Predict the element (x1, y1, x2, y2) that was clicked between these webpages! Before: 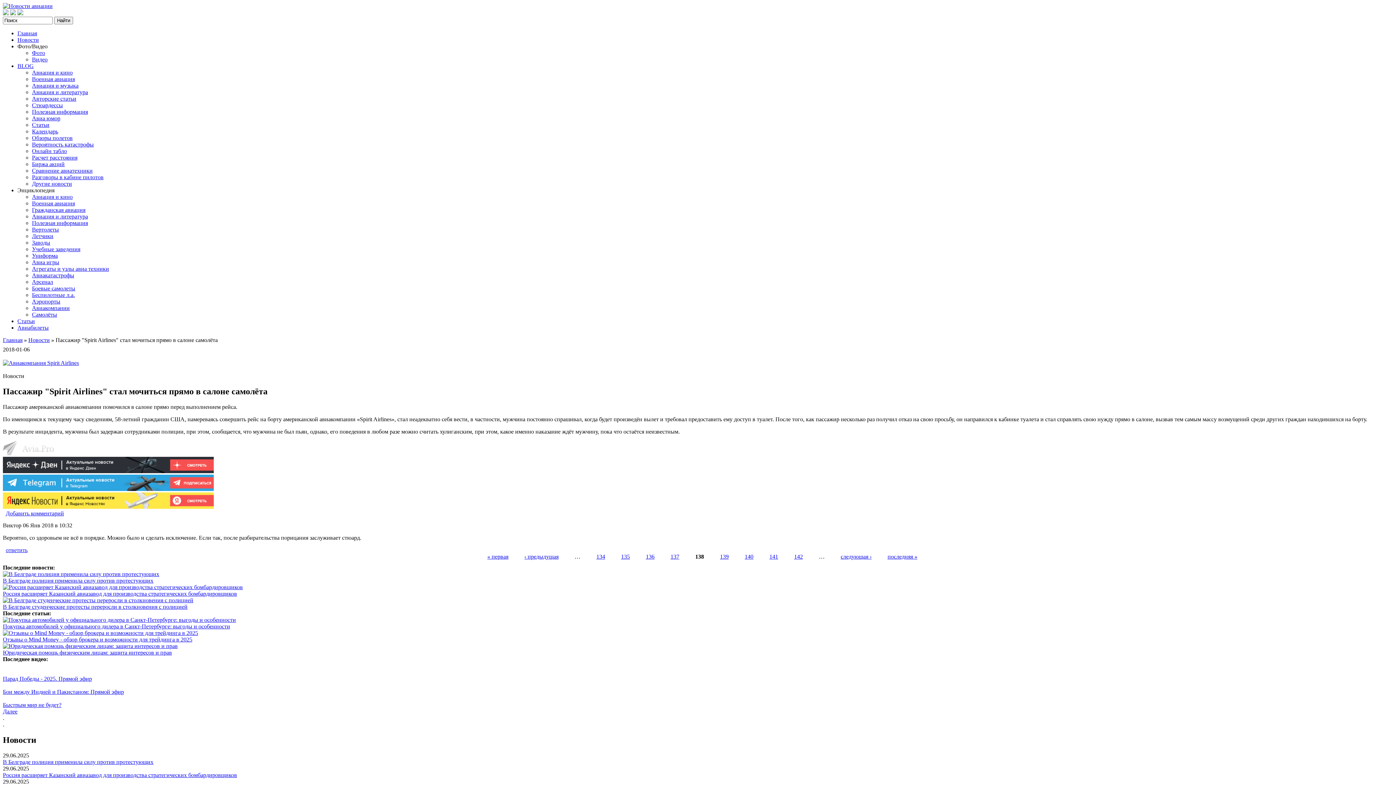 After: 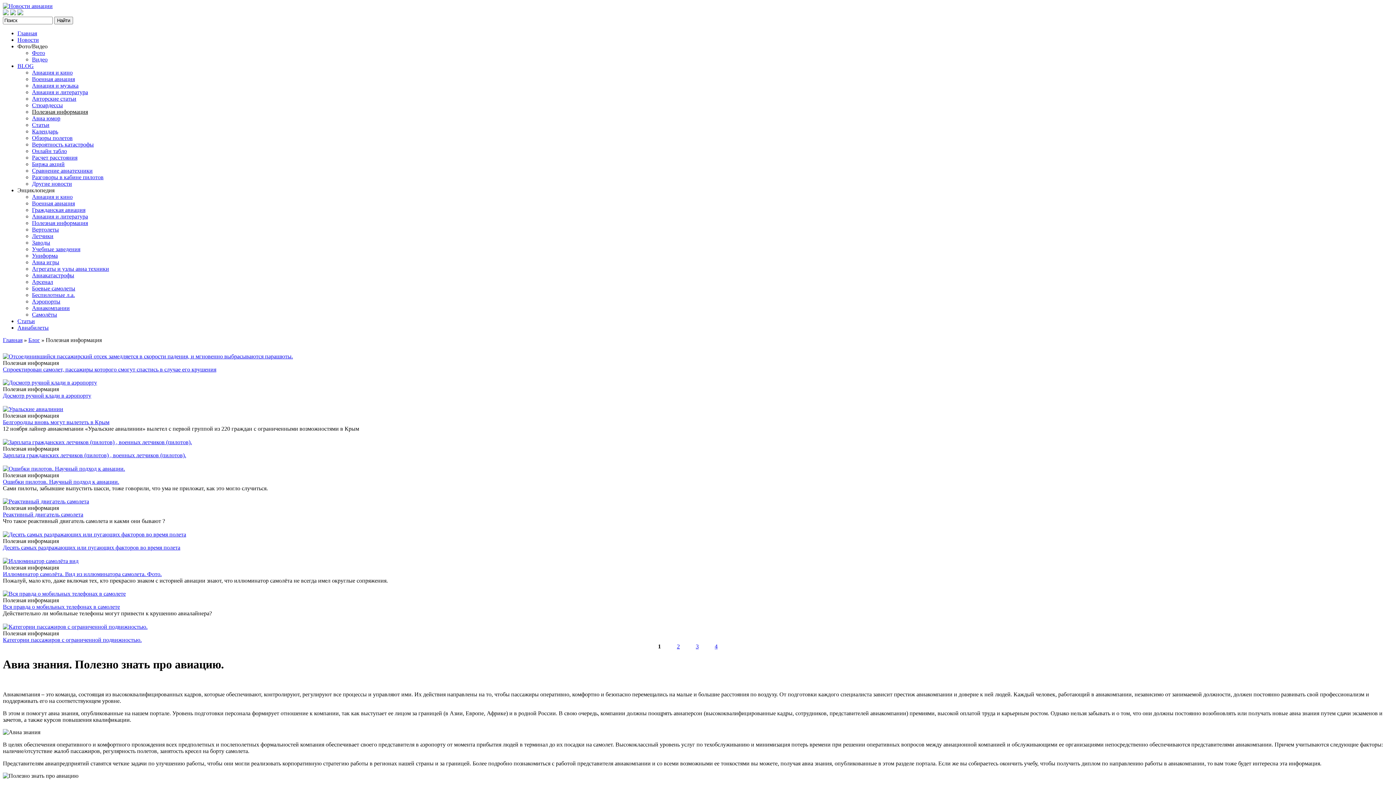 Action: bbox: (32, 108, 88, 114) label: Полезная информация